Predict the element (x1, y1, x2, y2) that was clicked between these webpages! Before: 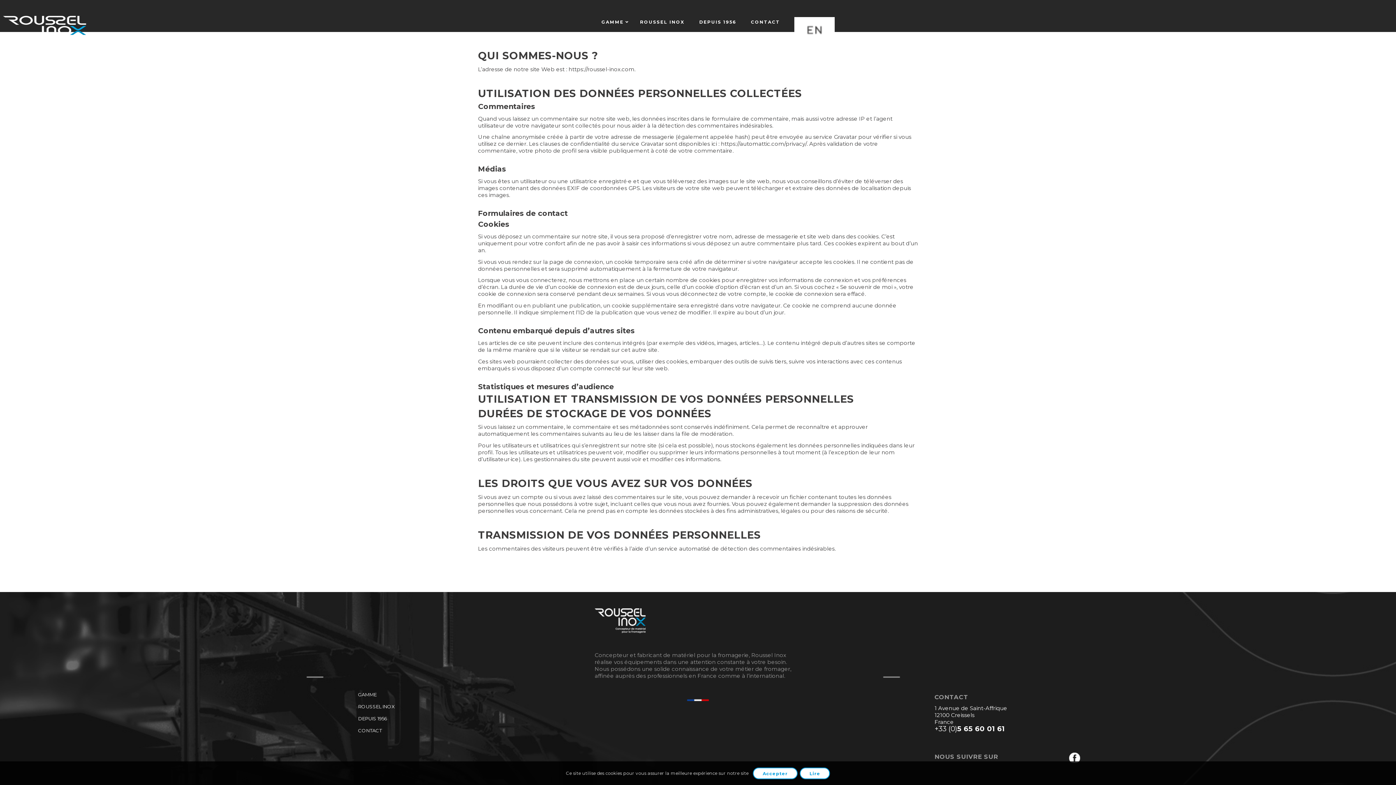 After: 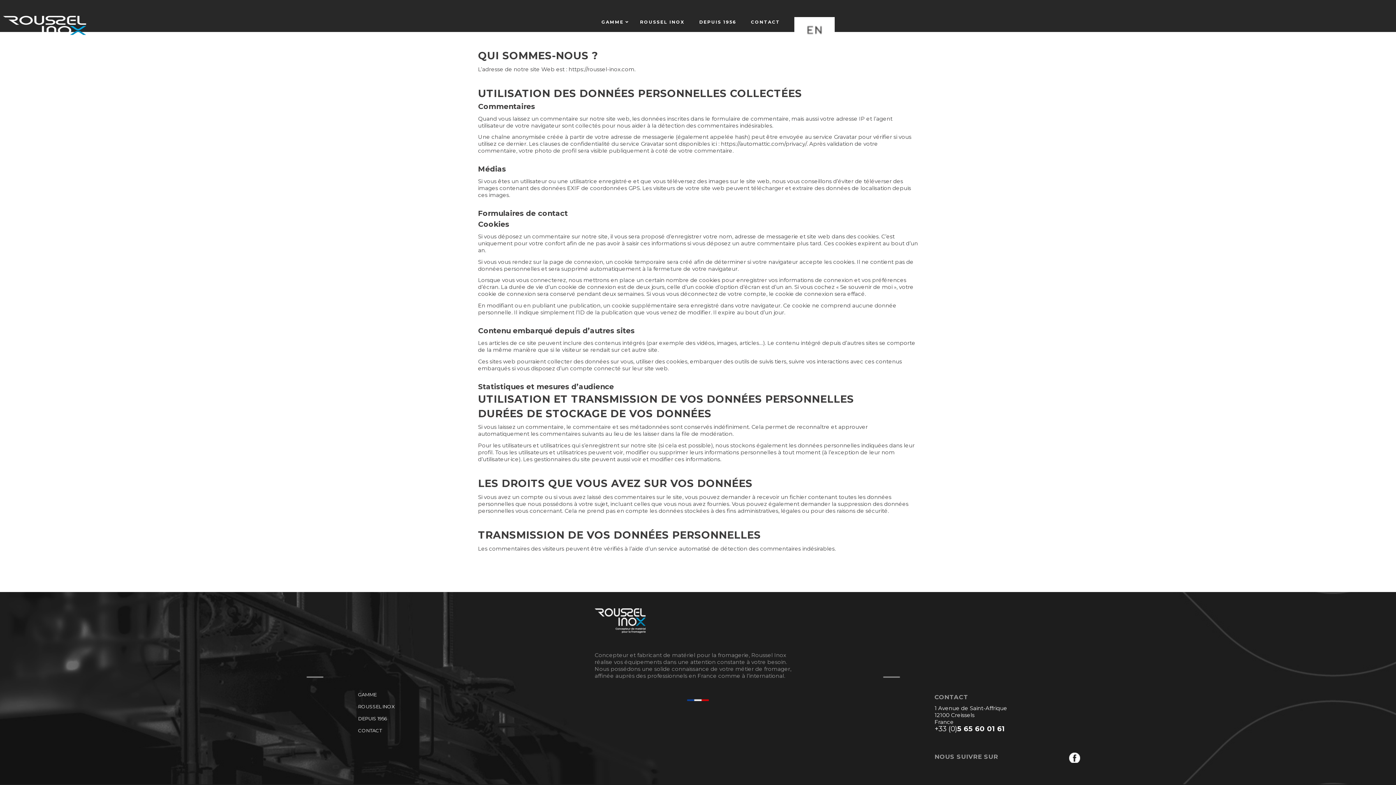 Action: label: Accepter bbox: (753, 767, 797, 779)